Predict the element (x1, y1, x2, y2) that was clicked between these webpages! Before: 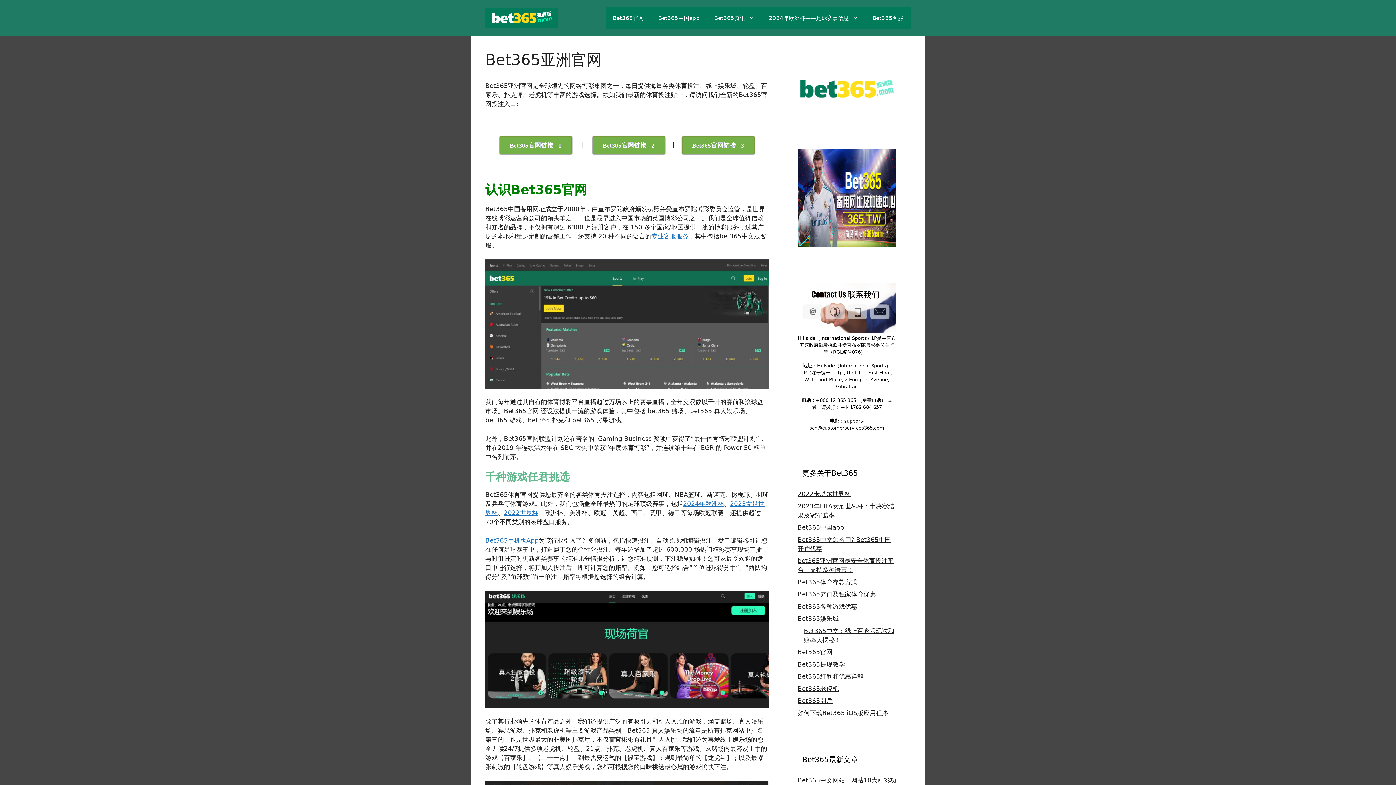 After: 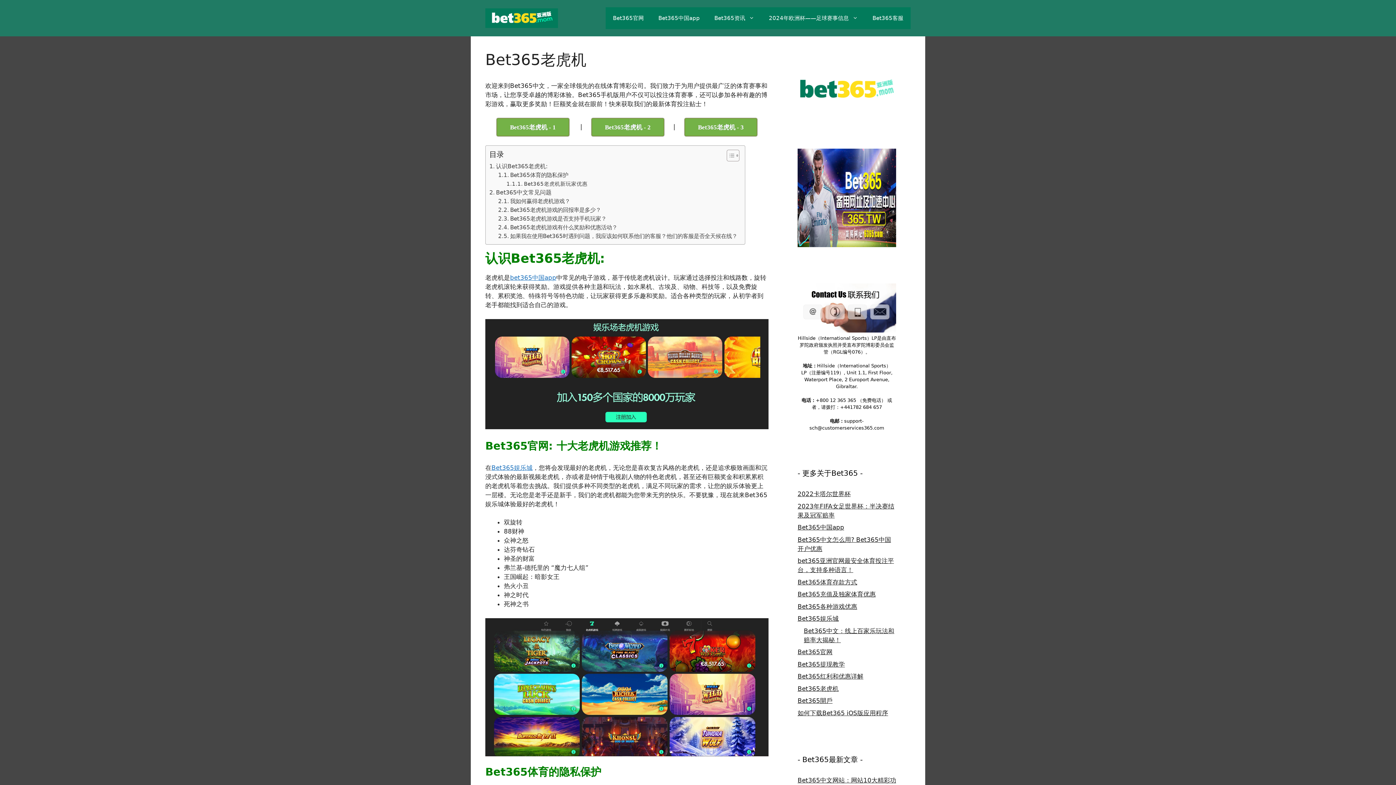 Action: bbox: (797, 685, 838, 692) label: Bet365老虎机